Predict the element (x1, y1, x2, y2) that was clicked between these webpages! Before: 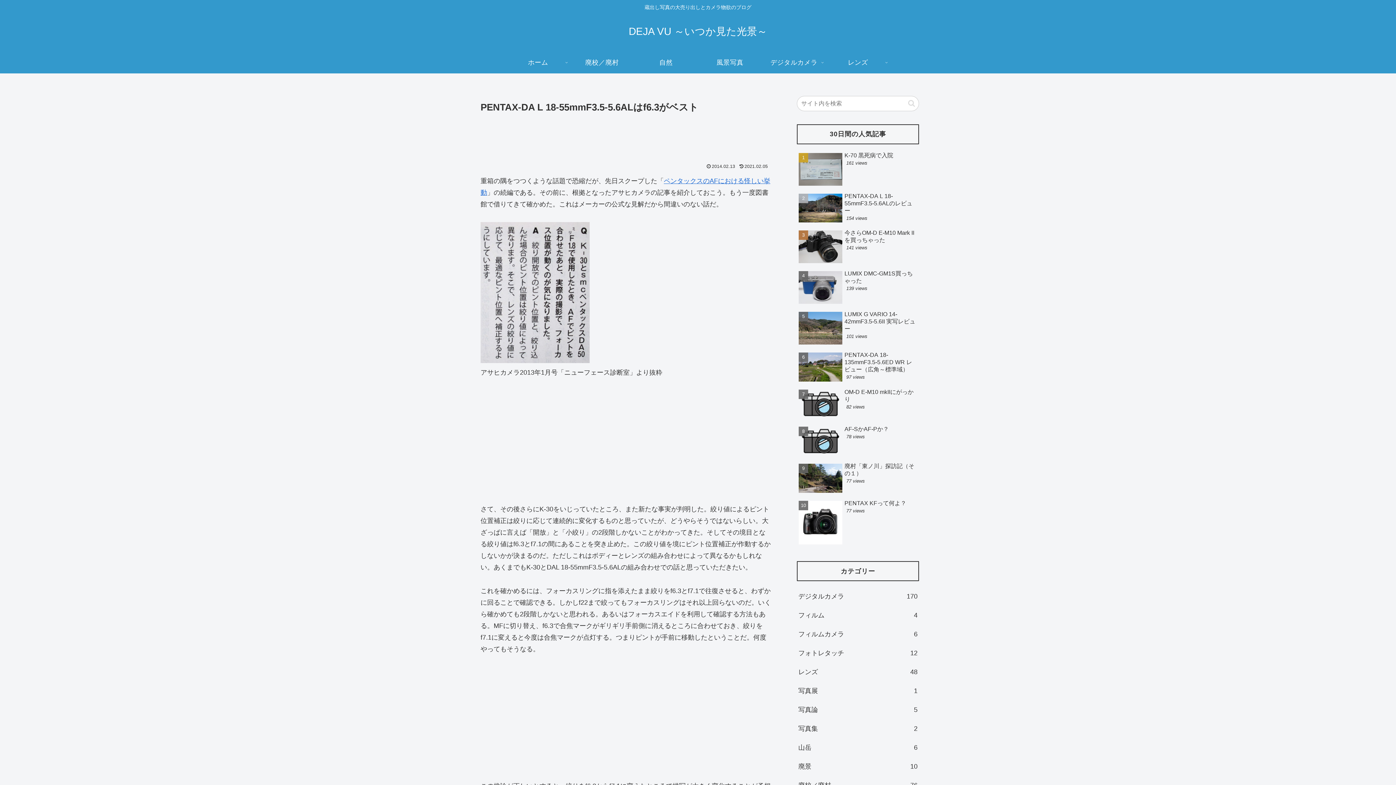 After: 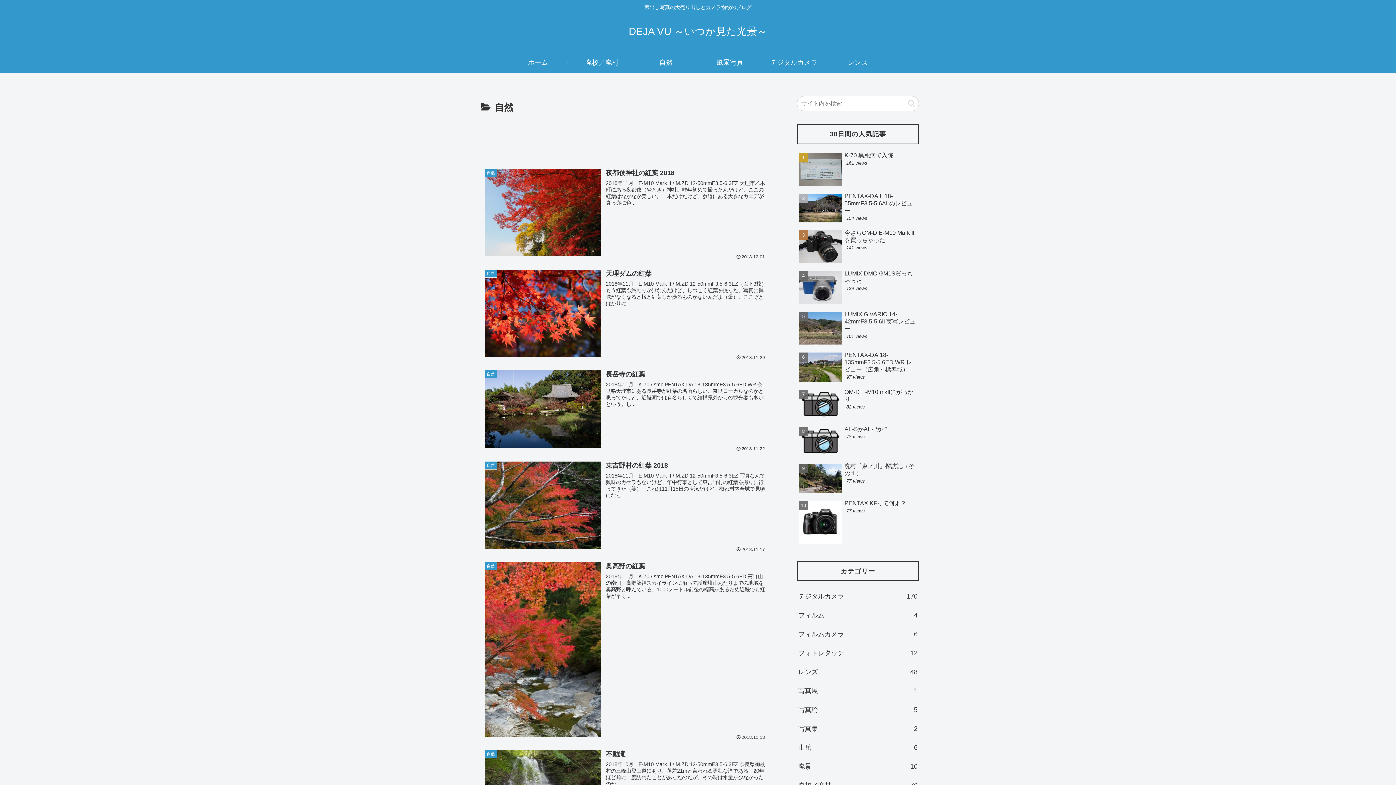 Action: label: 自然 bbox: (634, 51, 698, 73)